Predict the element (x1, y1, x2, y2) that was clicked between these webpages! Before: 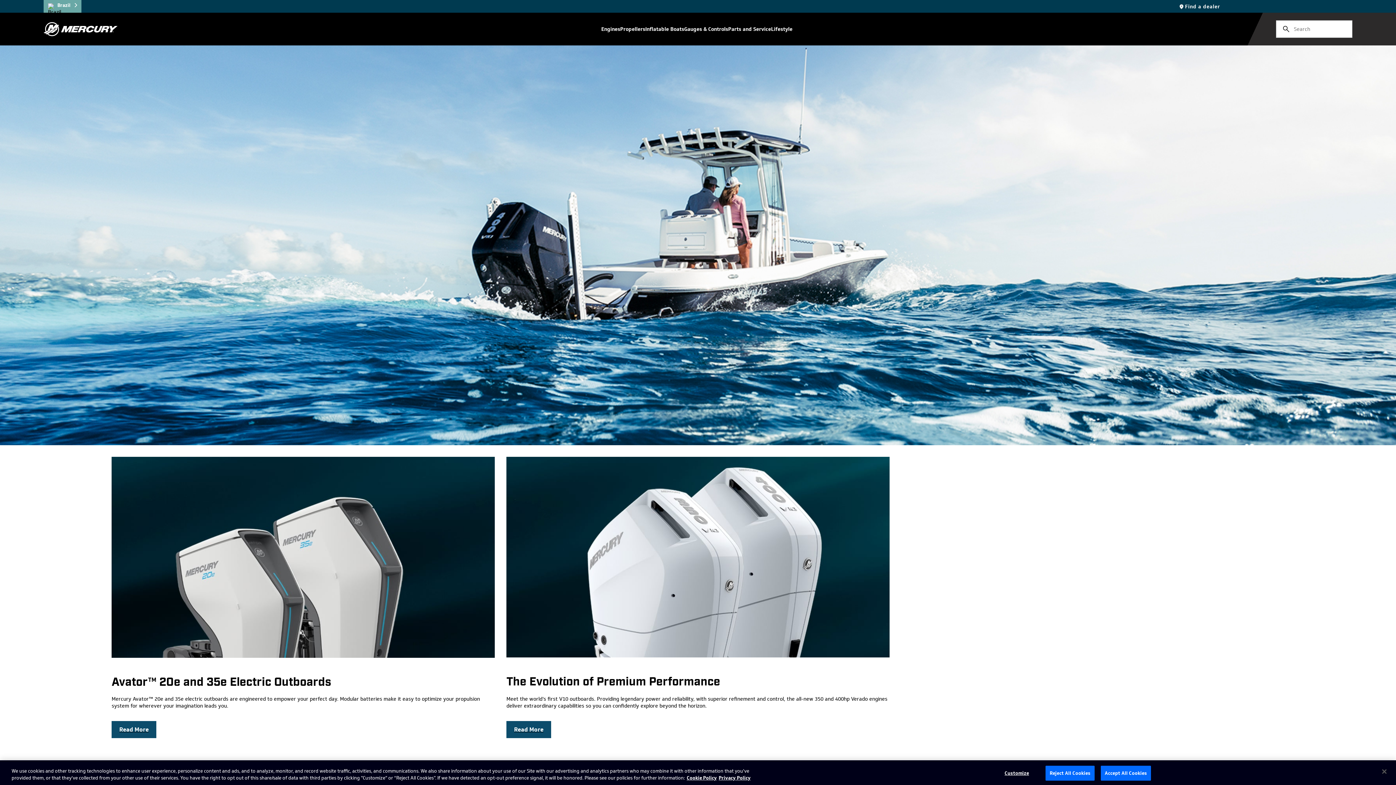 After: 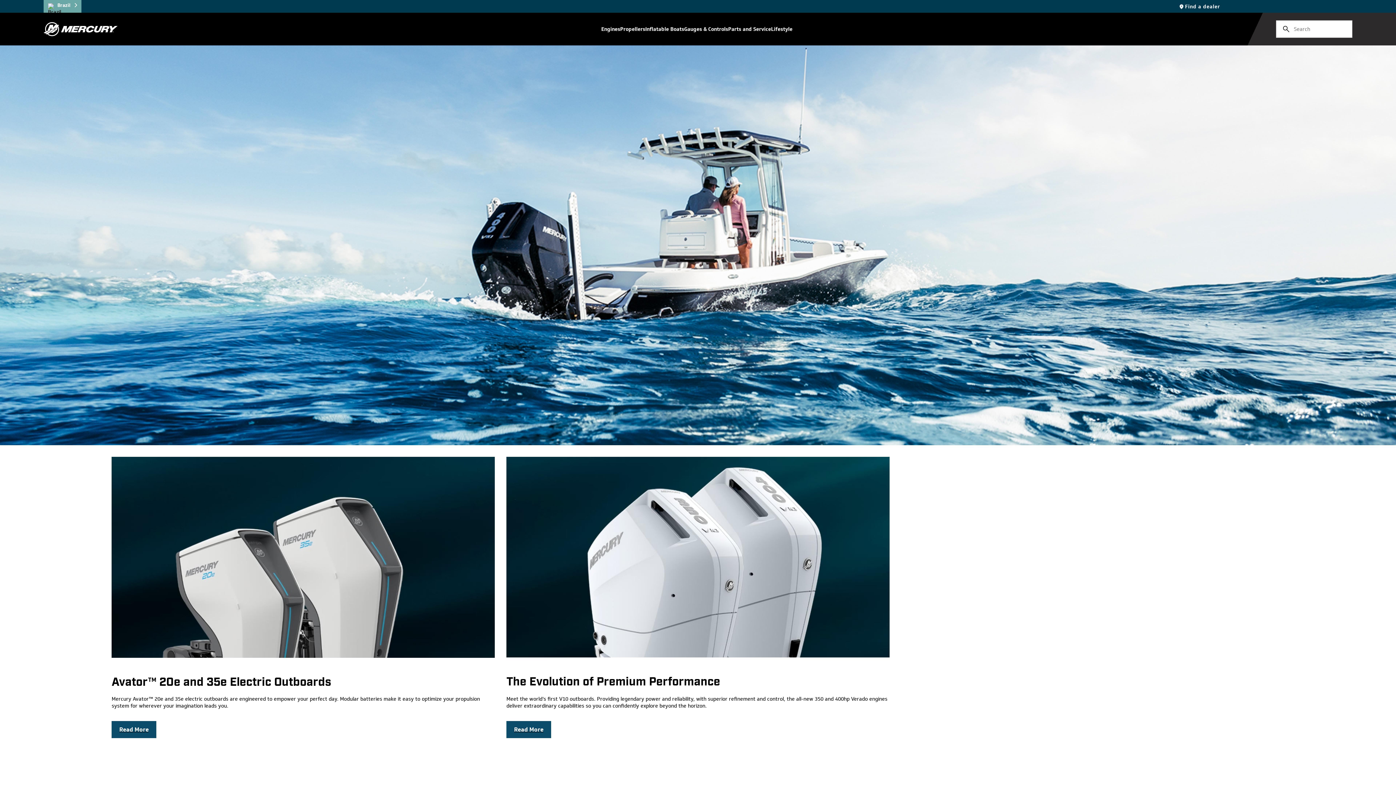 Action: bbox: (1045, 766, 1094, 781) label: Reject All Cookies